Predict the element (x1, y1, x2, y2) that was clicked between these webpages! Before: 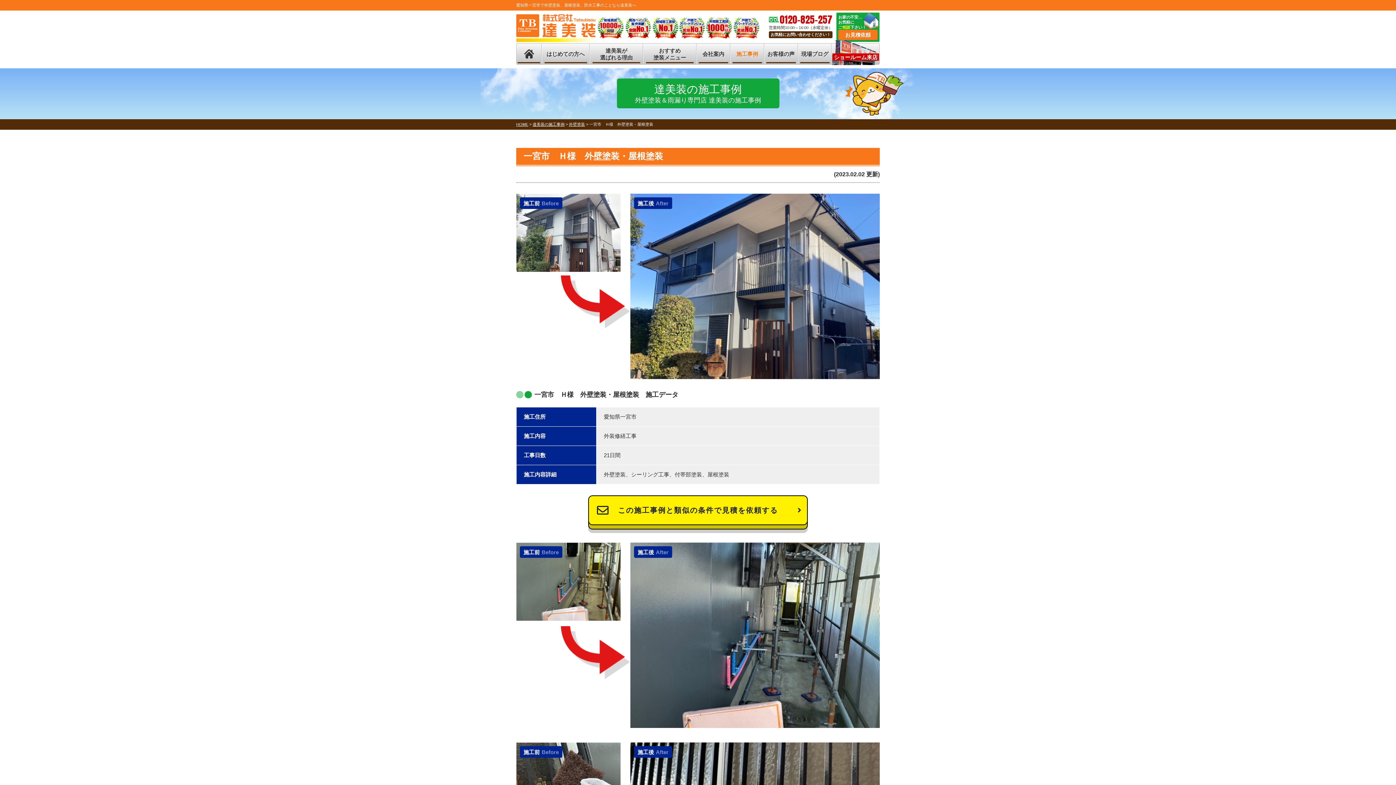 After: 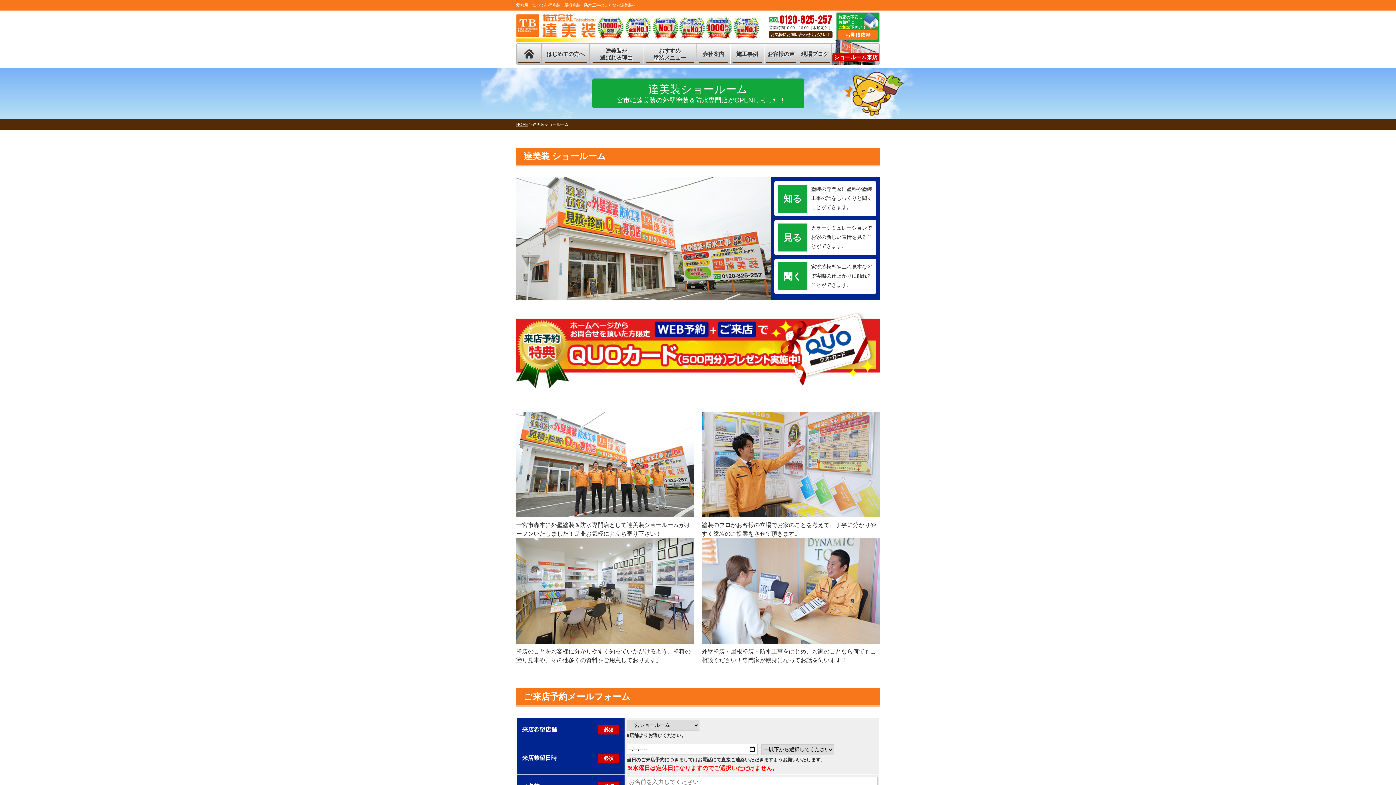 Action: bbox: (832, 43, 879, 64) label: ショールーム来店